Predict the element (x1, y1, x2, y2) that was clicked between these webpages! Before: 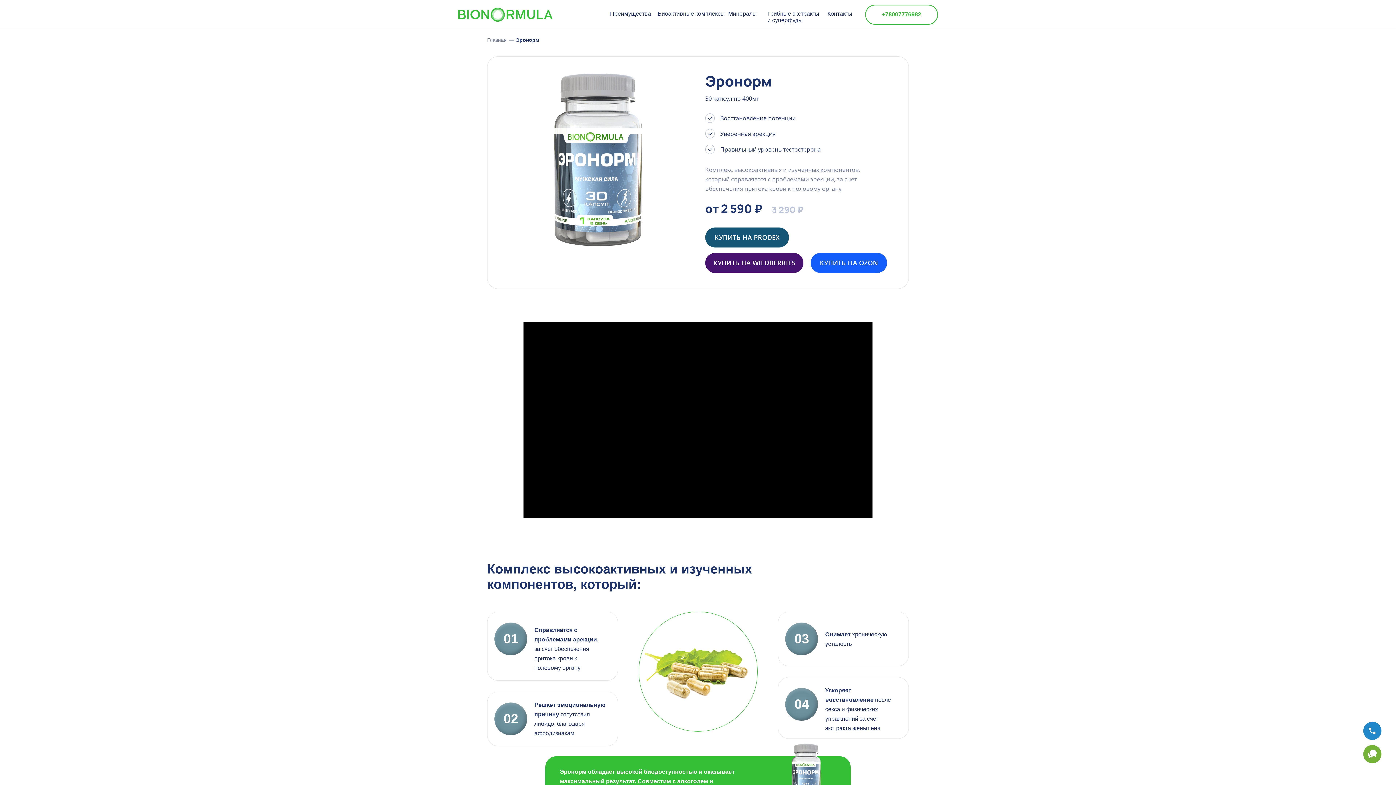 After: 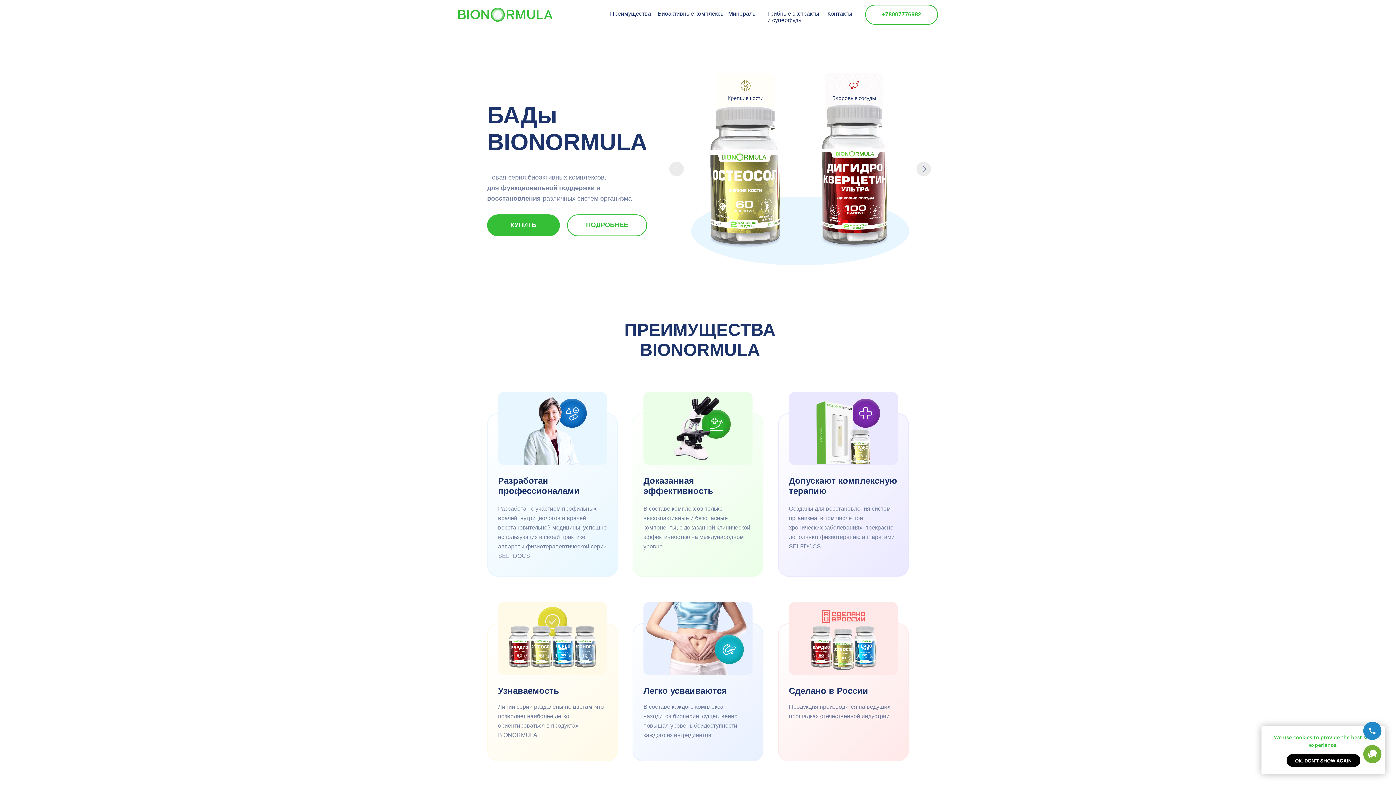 Action: label: Главная bbox: (487, 37, 506, 42)